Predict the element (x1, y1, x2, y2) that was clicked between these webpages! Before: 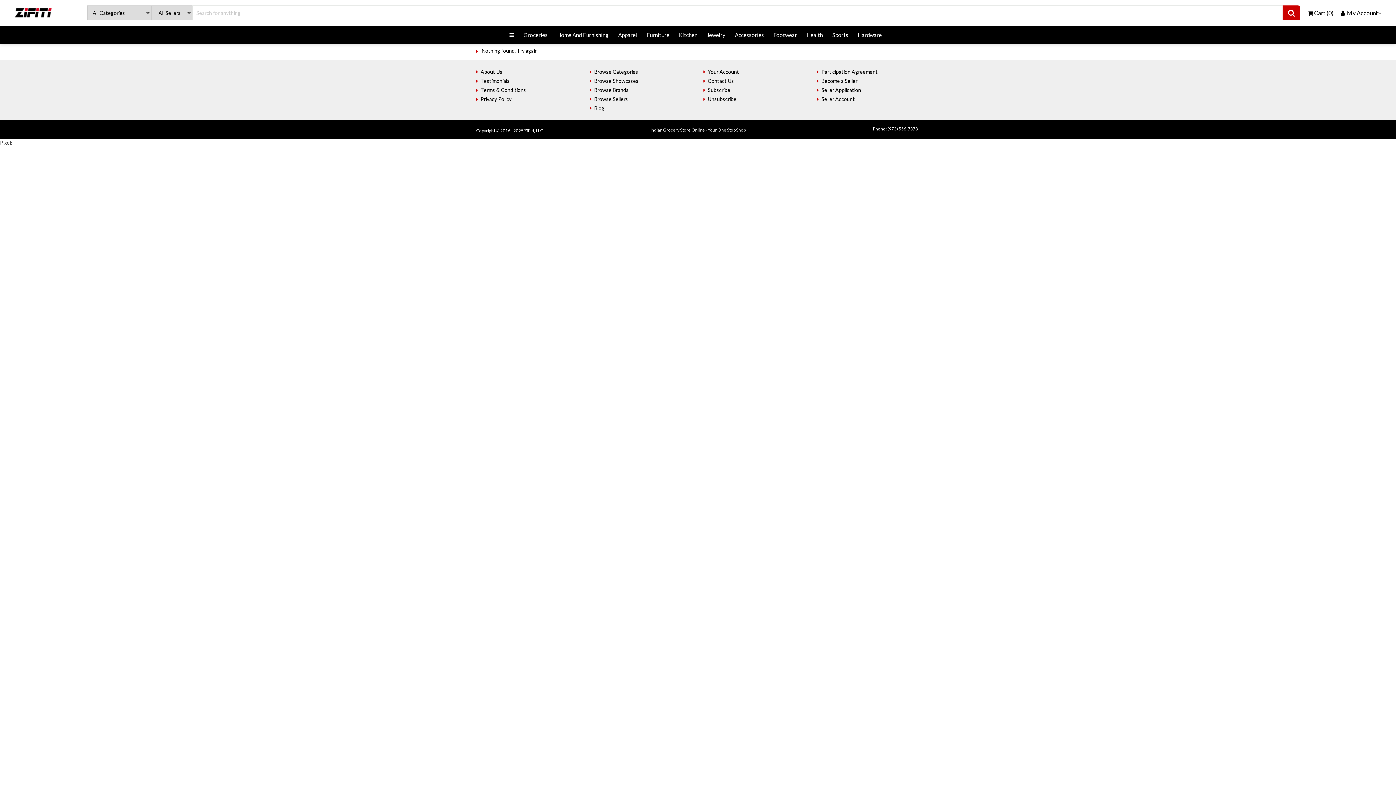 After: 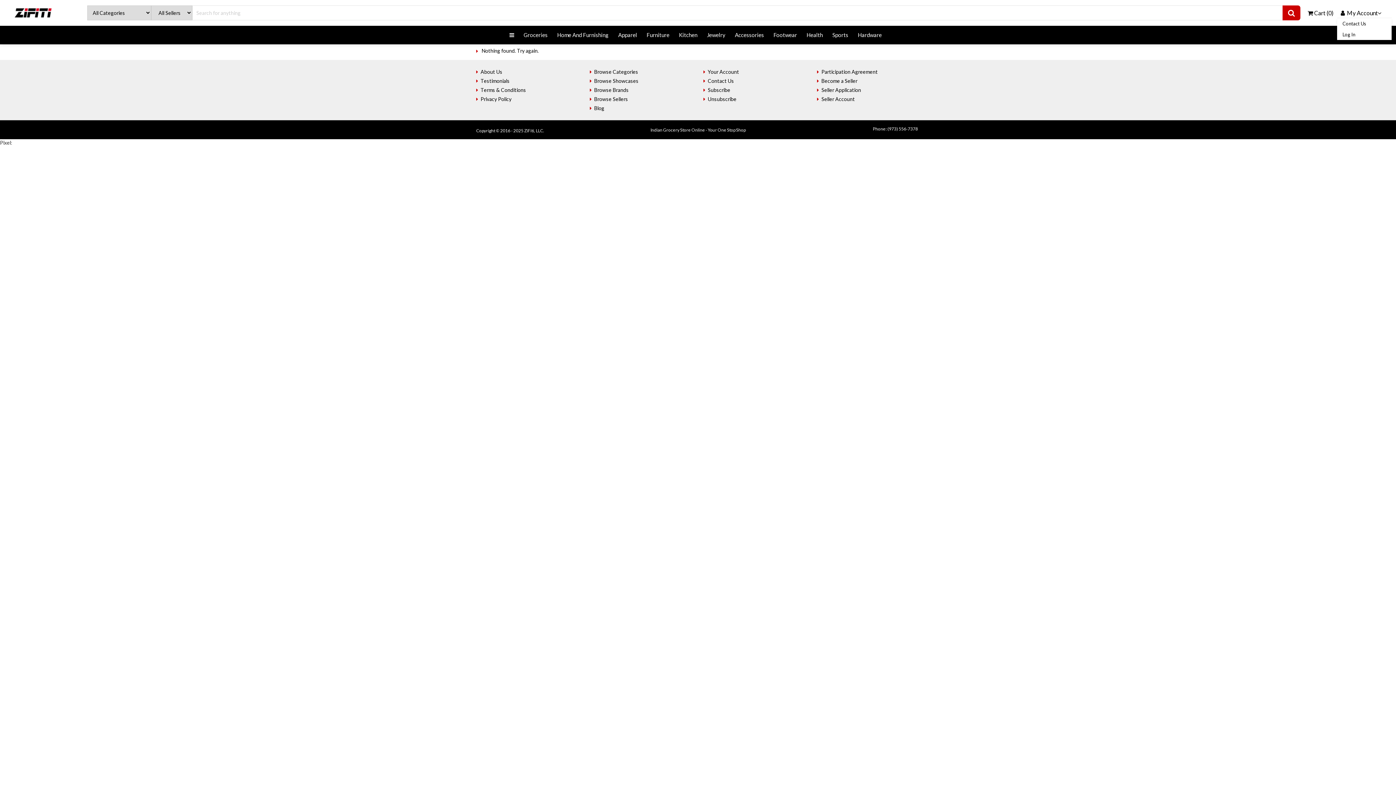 Action: bbox: (1337, 8, 1381, 17) label:   My Account